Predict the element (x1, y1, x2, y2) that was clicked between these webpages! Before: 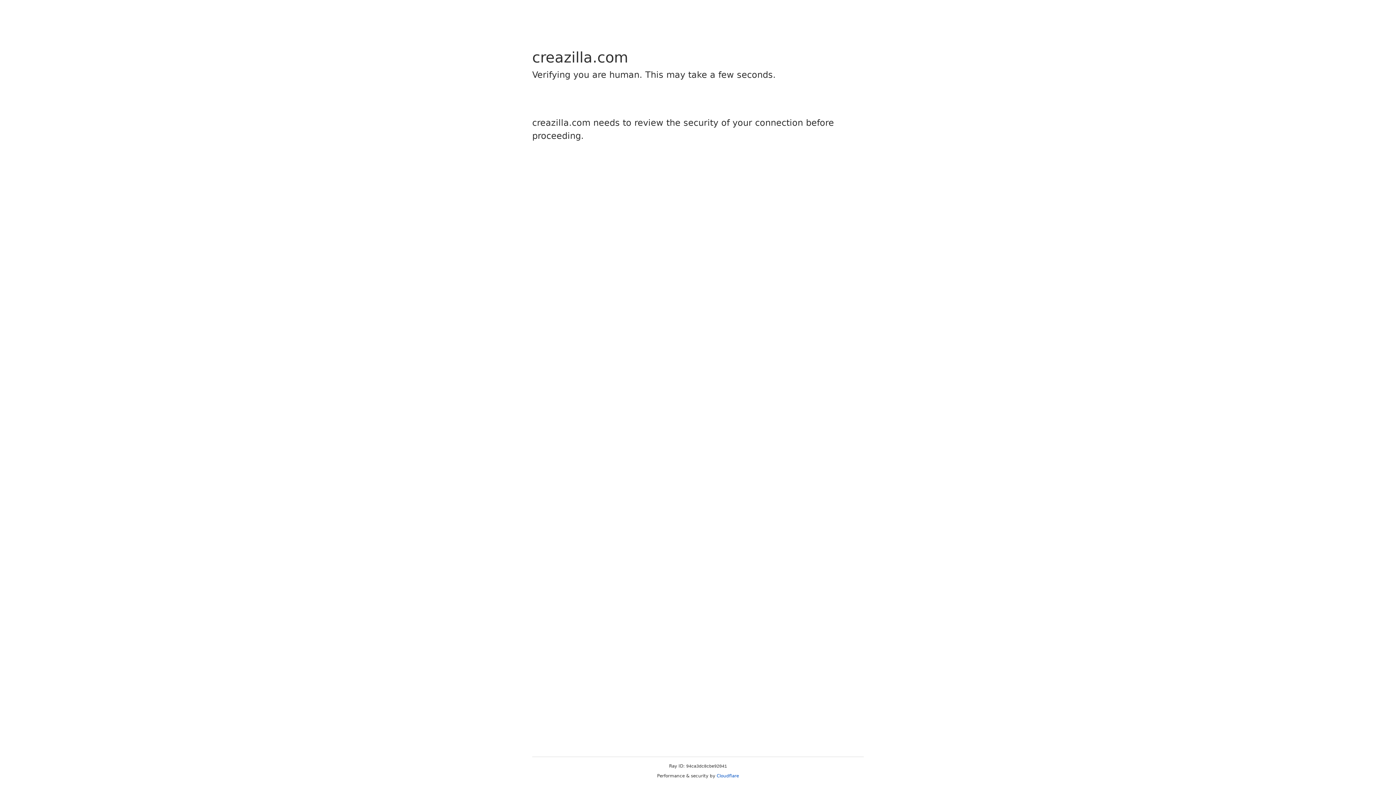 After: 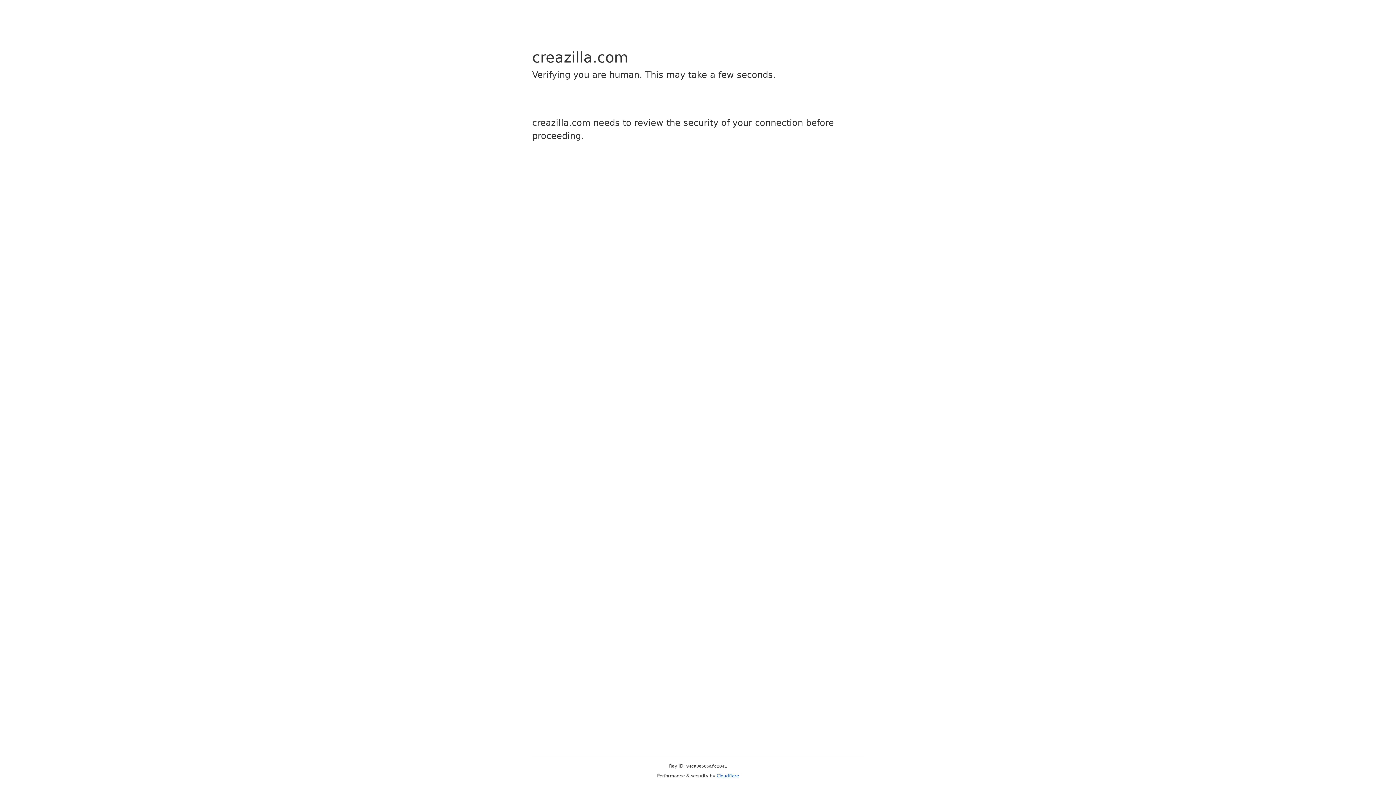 Action: bbox: (716, 773, 739, 778) label: Cloudflare